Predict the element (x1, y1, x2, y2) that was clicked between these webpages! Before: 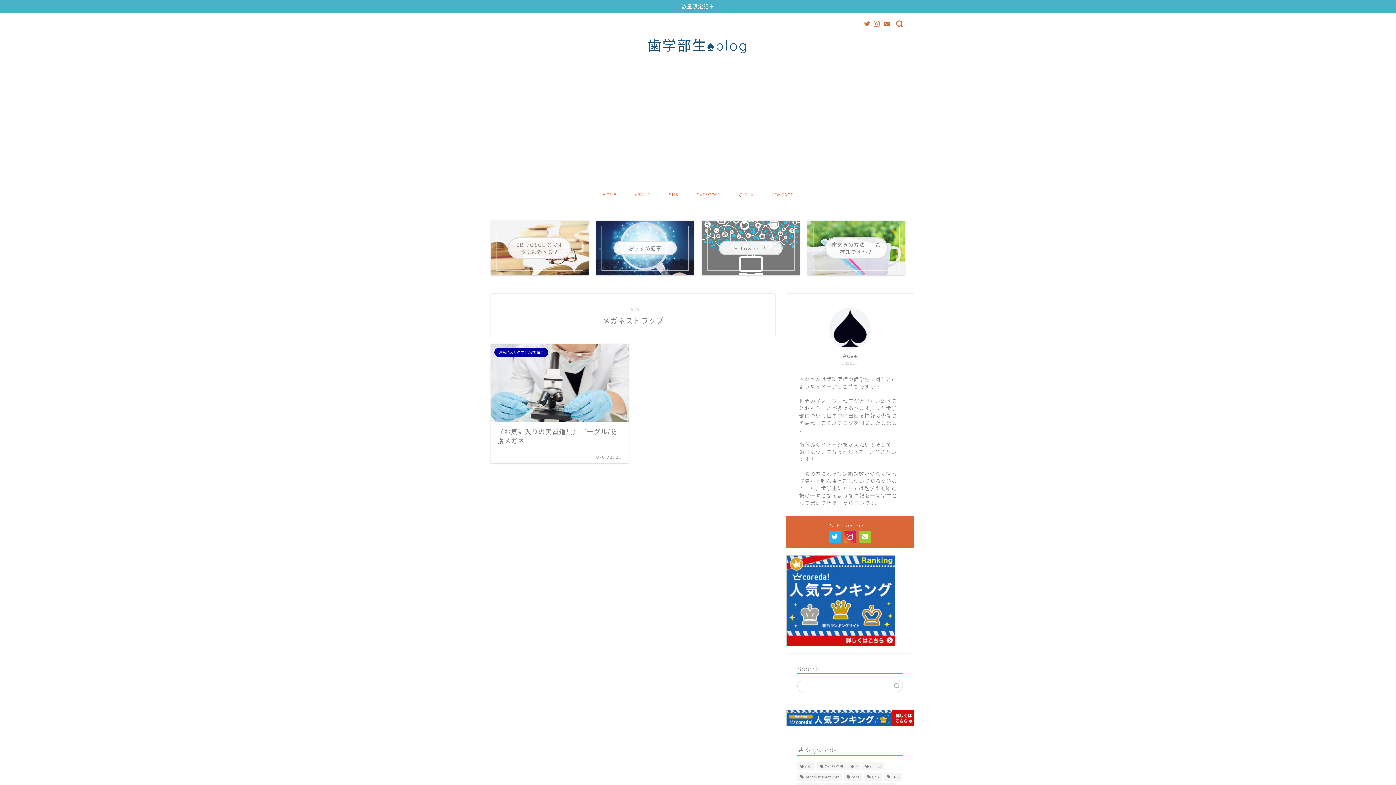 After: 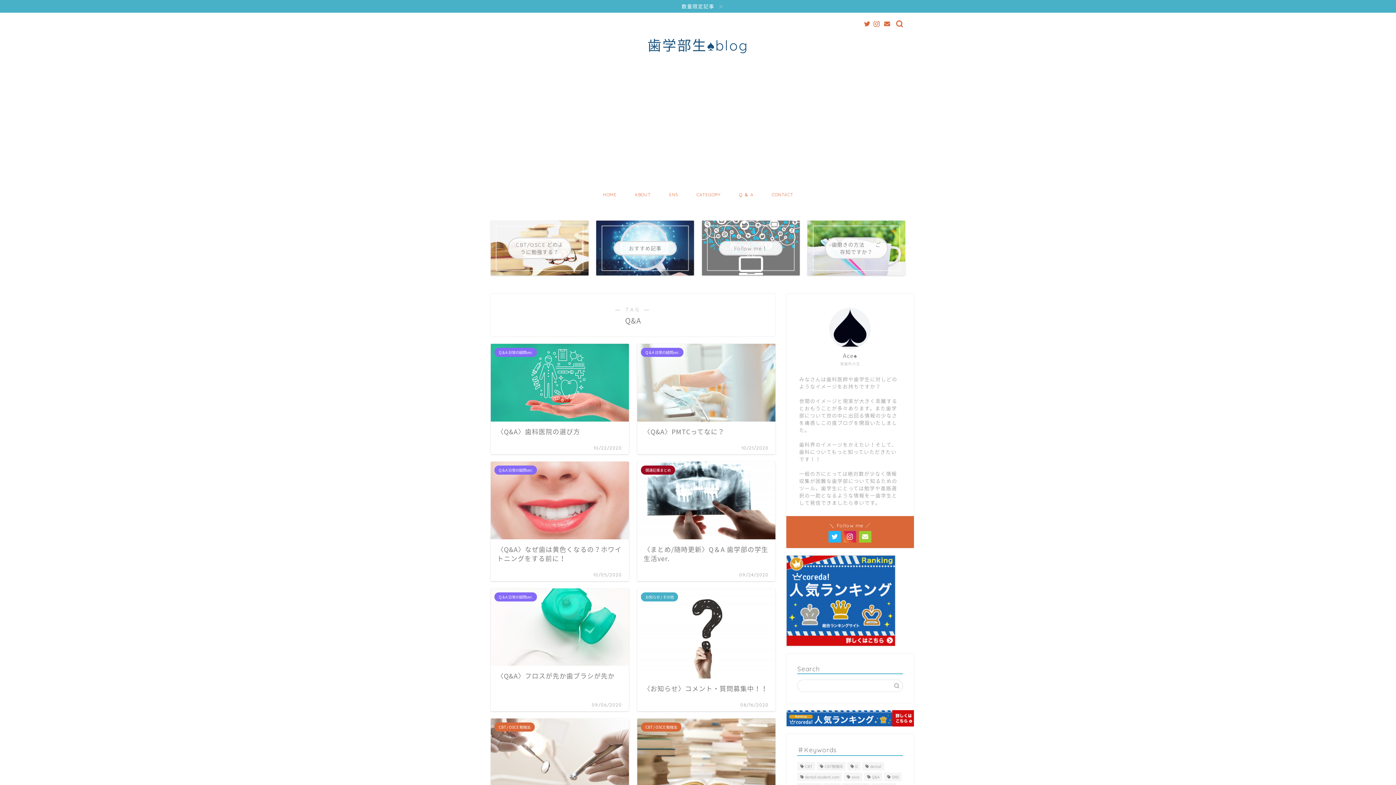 Action: bbox: (864, 773, 882, 781) label: Q&A (10個の項目)